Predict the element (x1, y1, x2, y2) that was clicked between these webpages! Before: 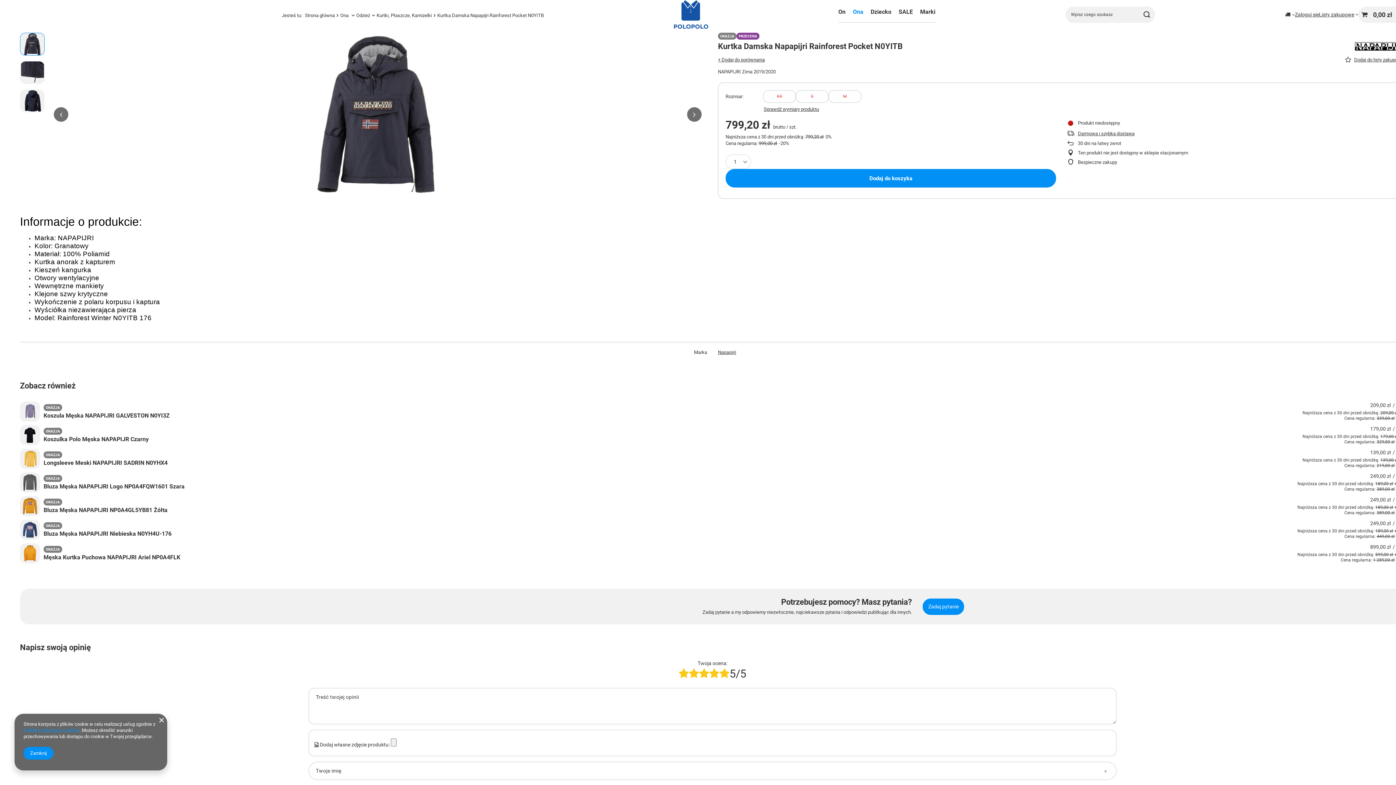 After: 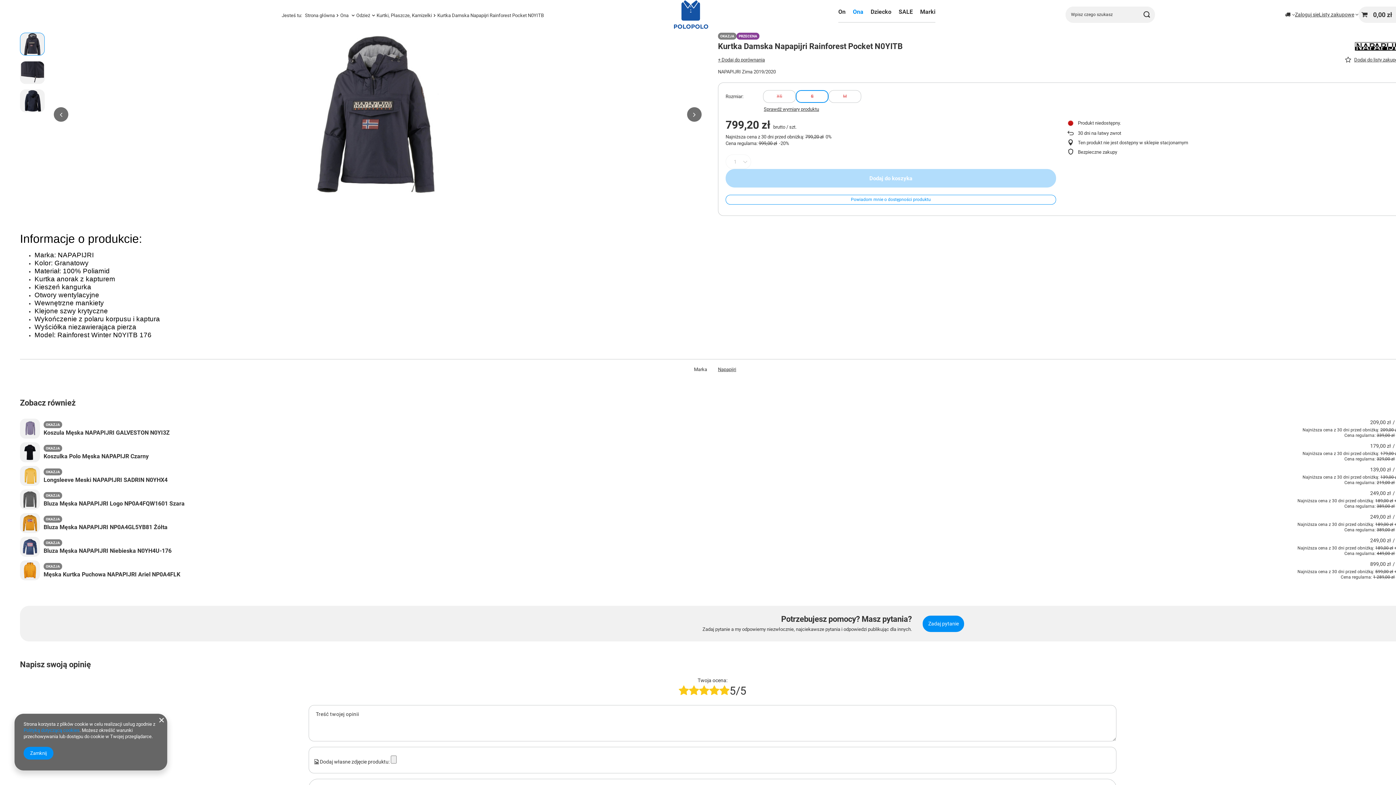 Action: bbox: (796, 90, 828, 102) label: S